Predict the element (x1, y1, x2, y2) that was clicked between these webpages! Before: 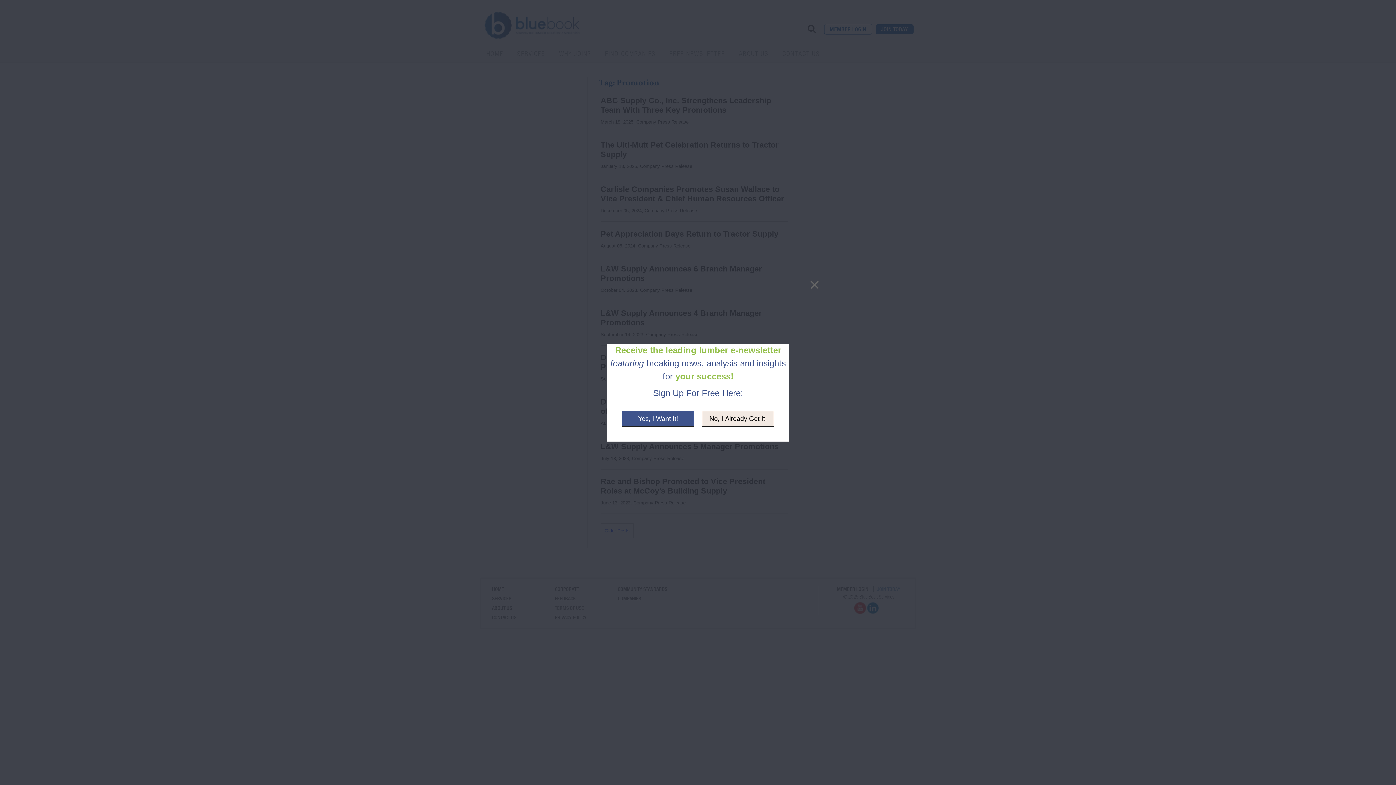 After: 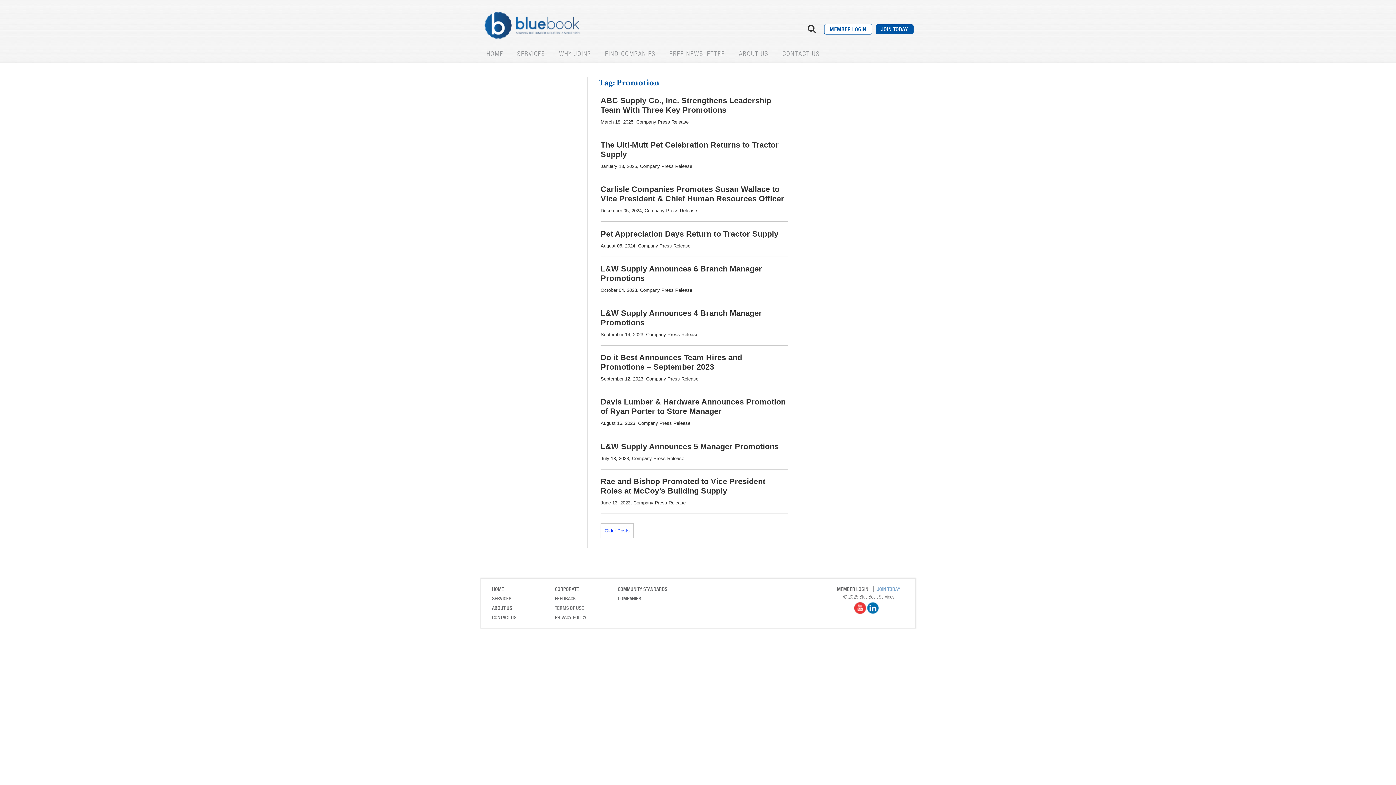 Action: bbox: (568, 278, 828, 291)